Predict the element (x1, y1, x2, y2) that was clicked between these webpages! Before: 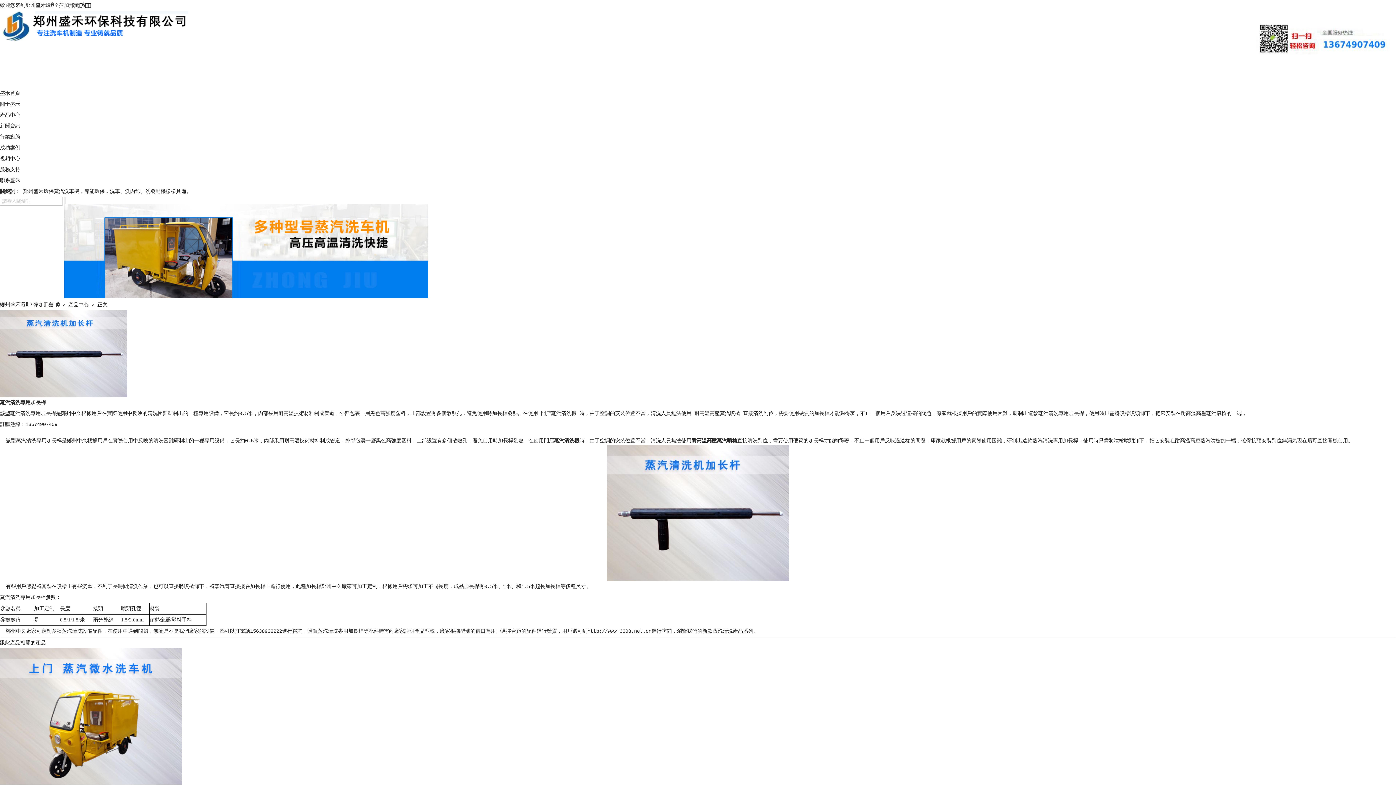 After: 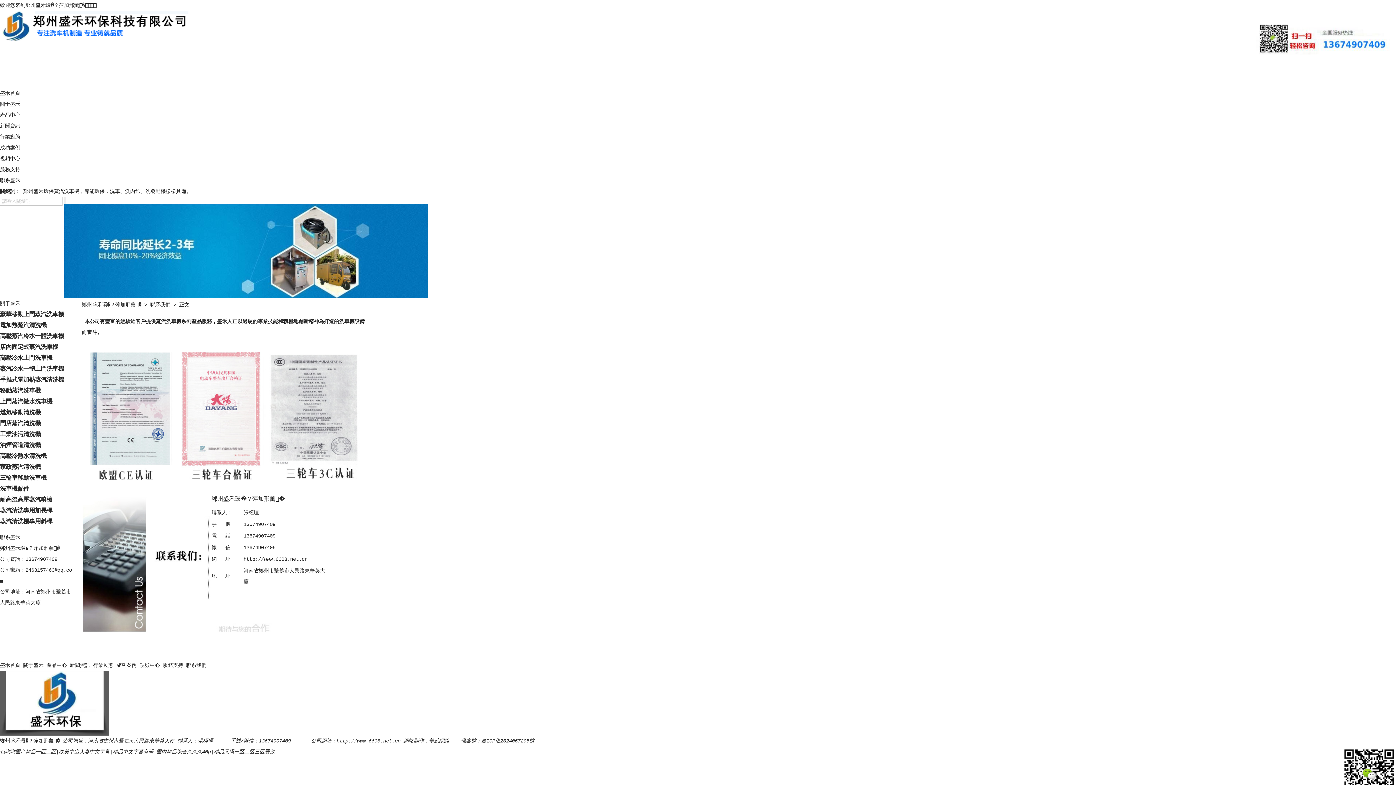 Action: label: 聯系盛禾 bbox: (0, 177, 20, 183)